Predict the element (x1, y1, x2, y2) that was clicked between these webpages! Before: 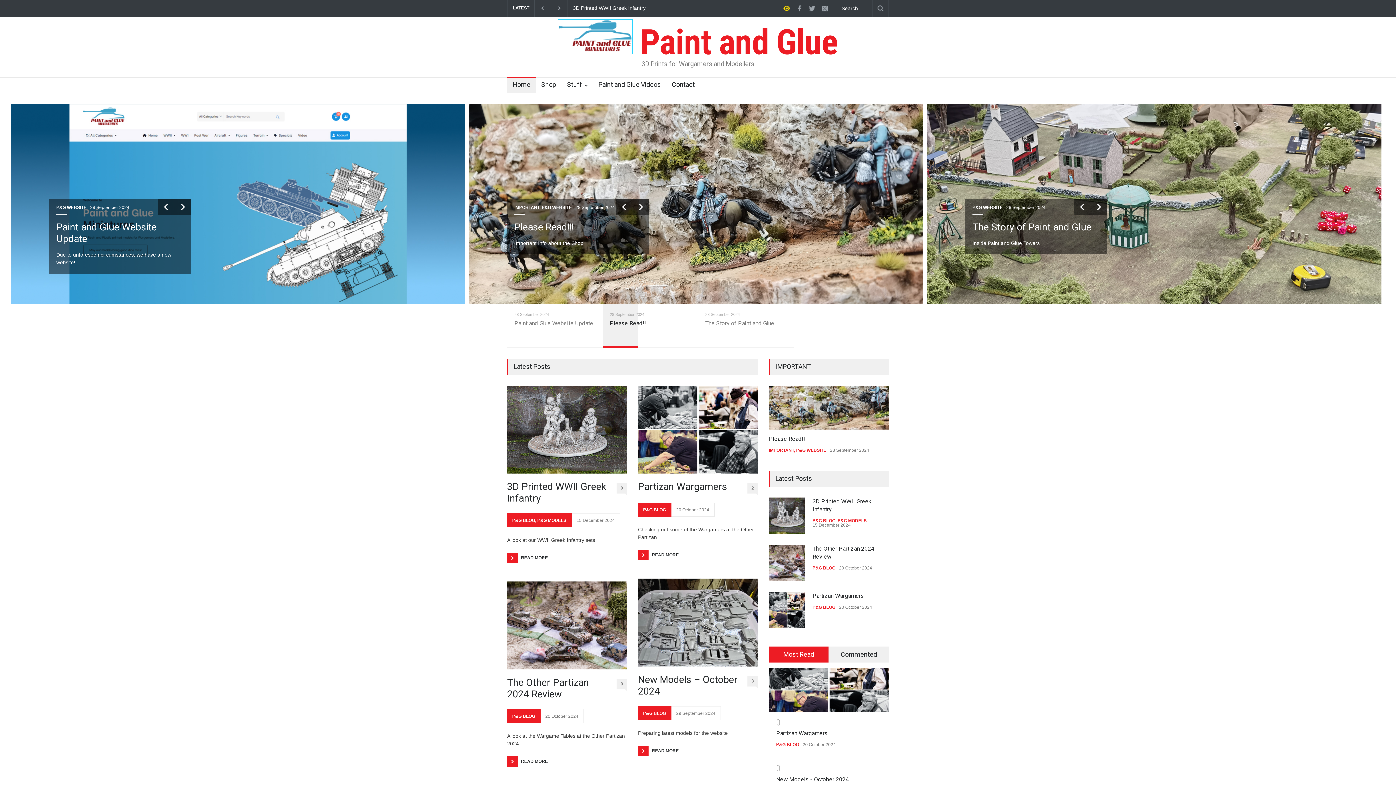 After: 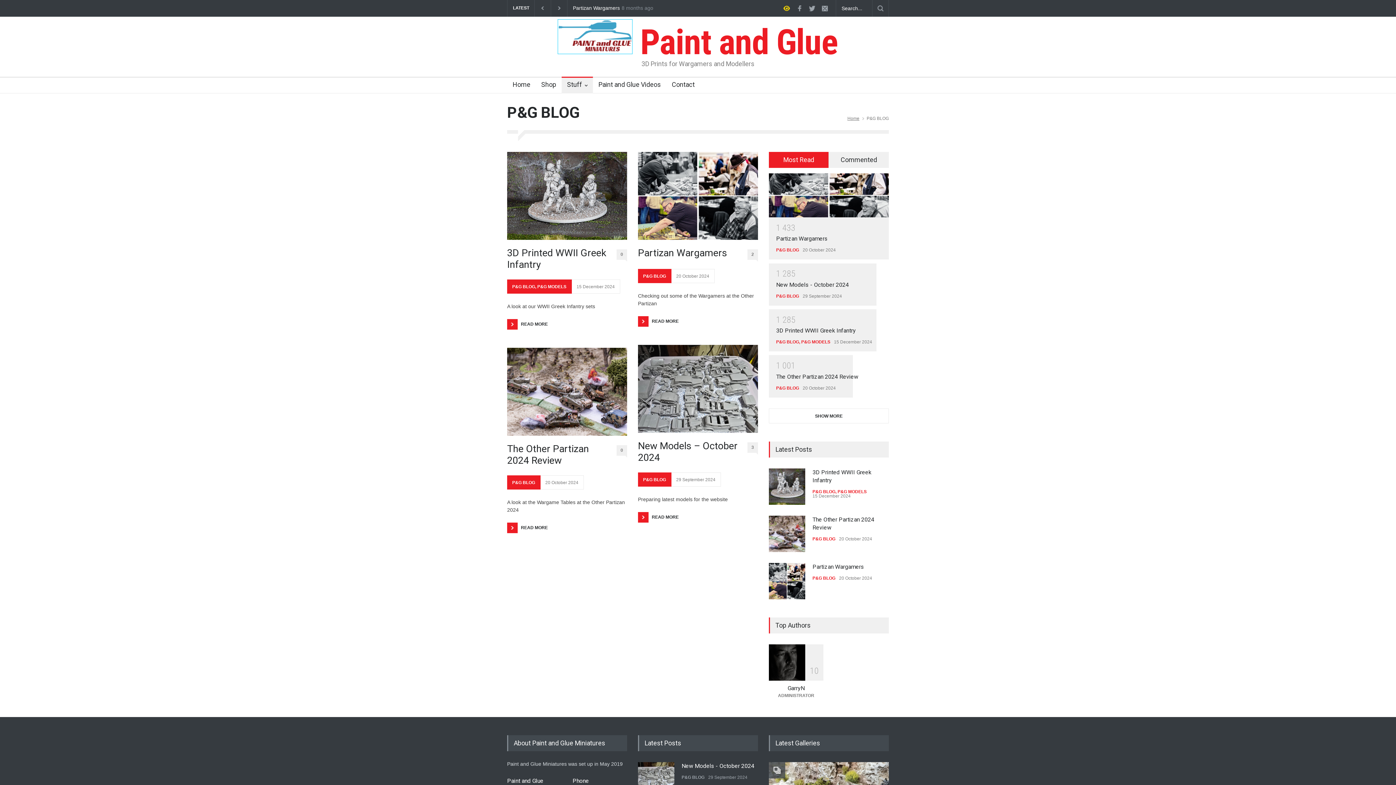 Action: label: P&G BLOG bbox: (812, 565, 835, 570)